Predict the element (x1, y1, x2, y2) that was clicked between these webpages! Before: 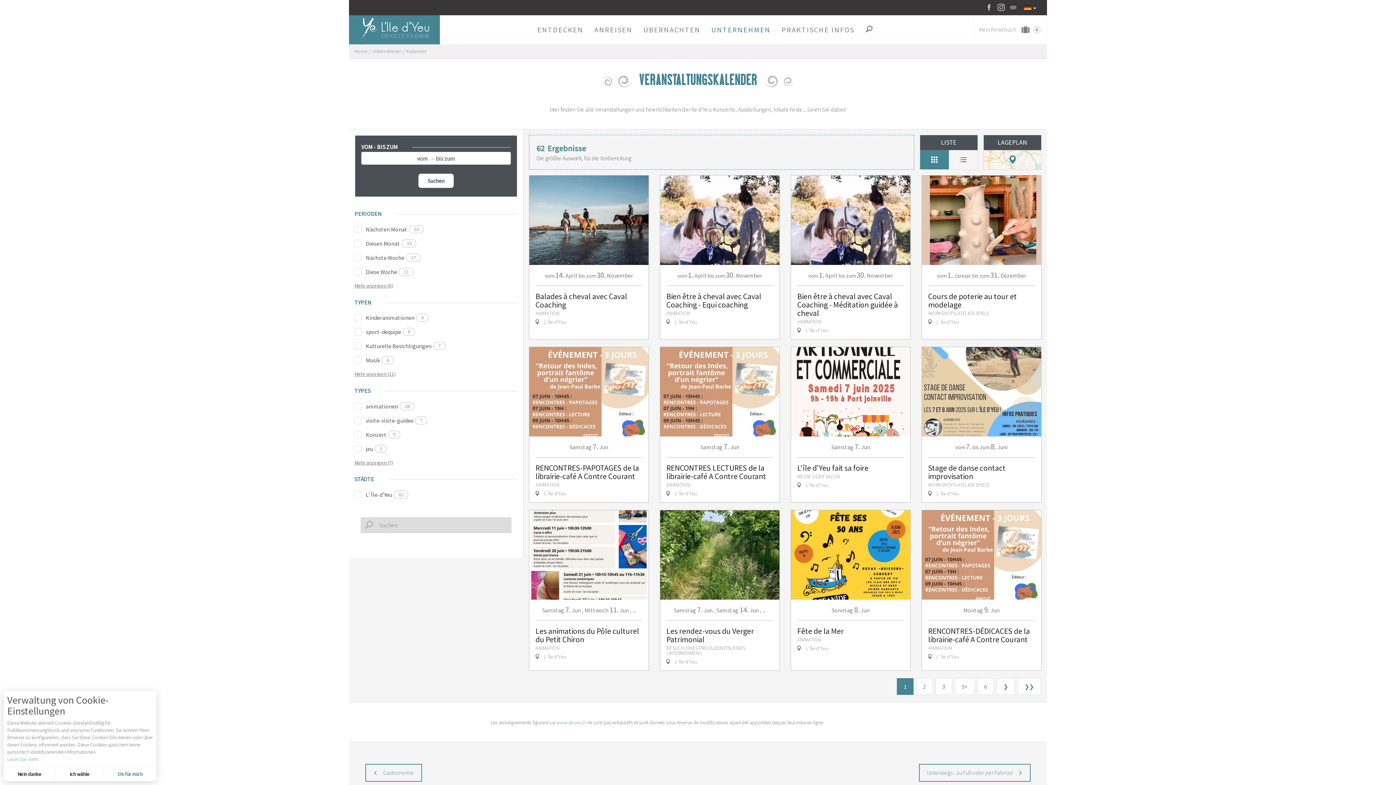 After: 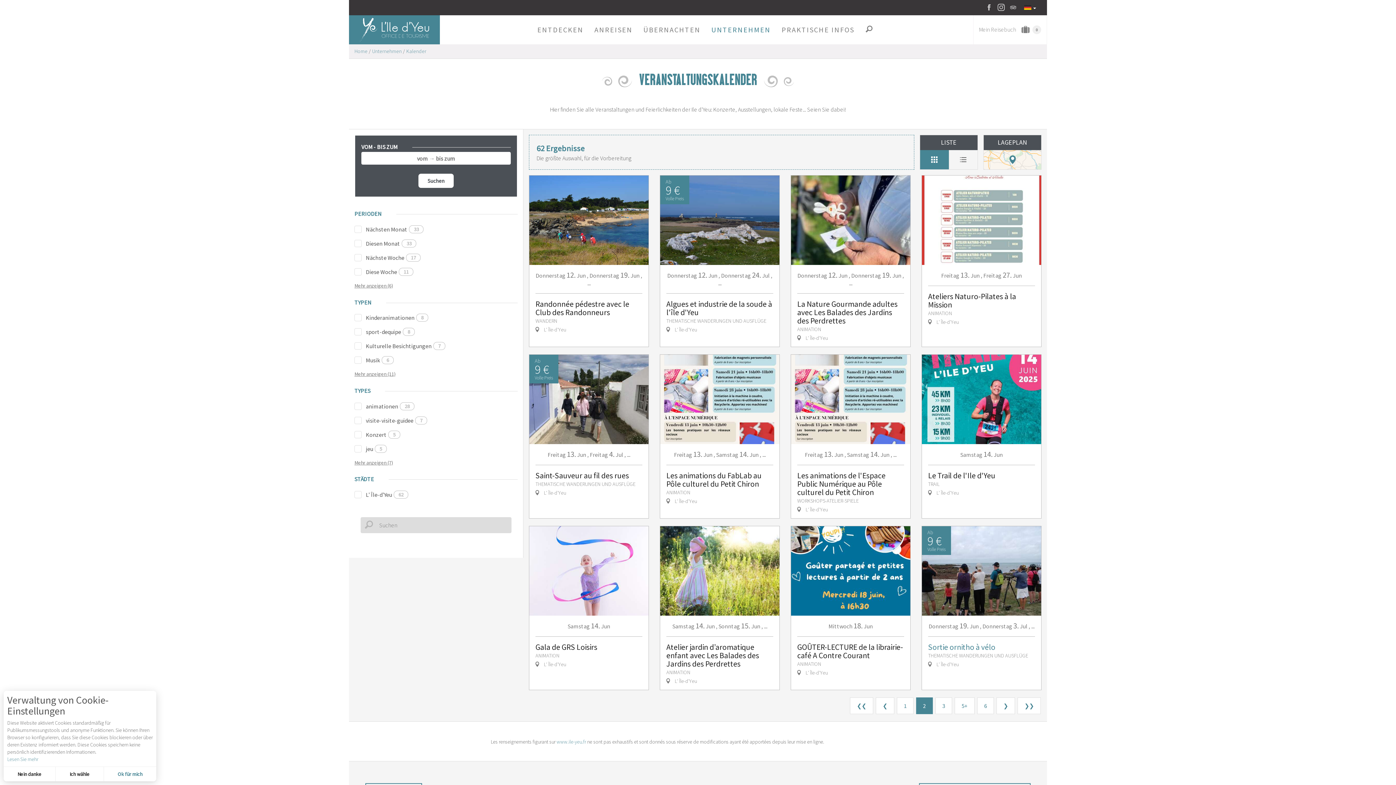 Action: label: ❯ bbox: (996, 678, 1015, 695)